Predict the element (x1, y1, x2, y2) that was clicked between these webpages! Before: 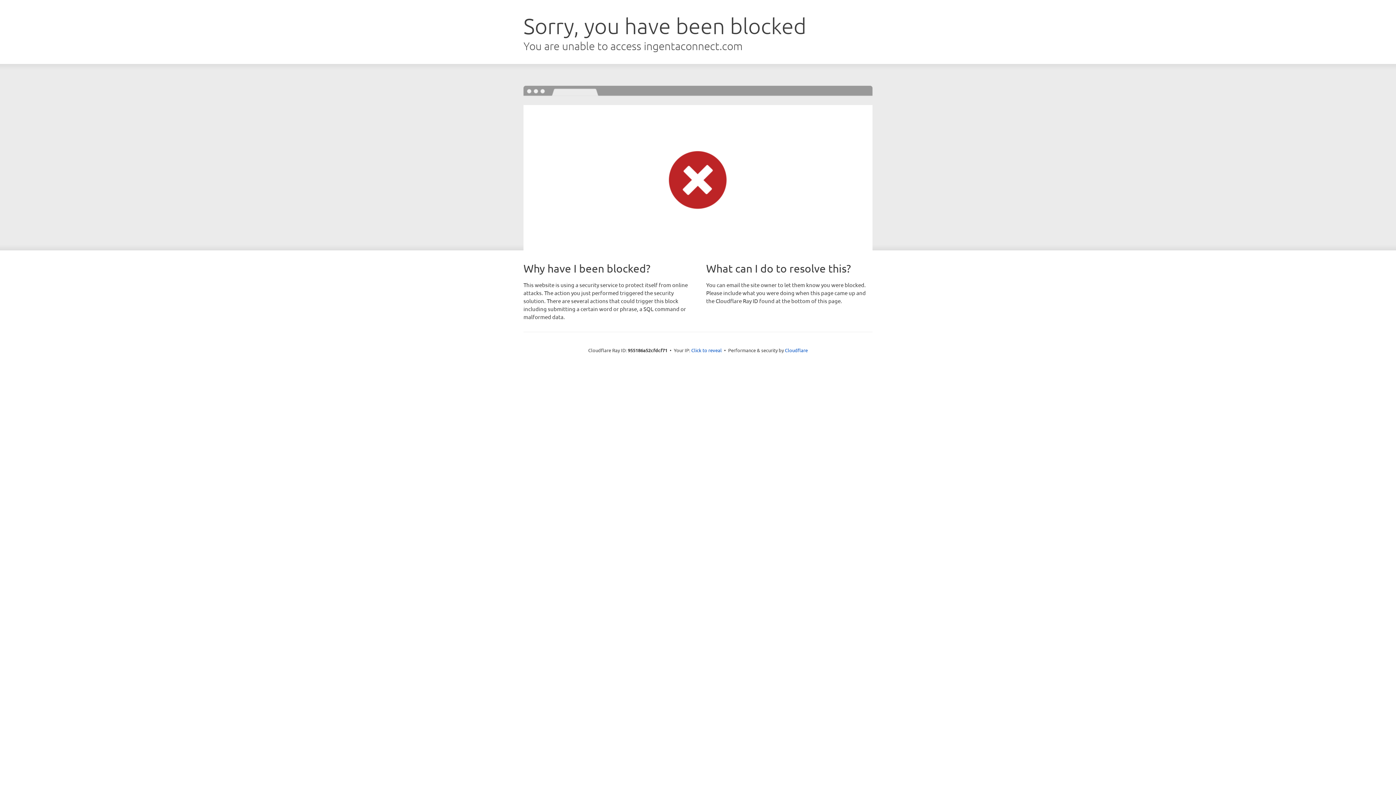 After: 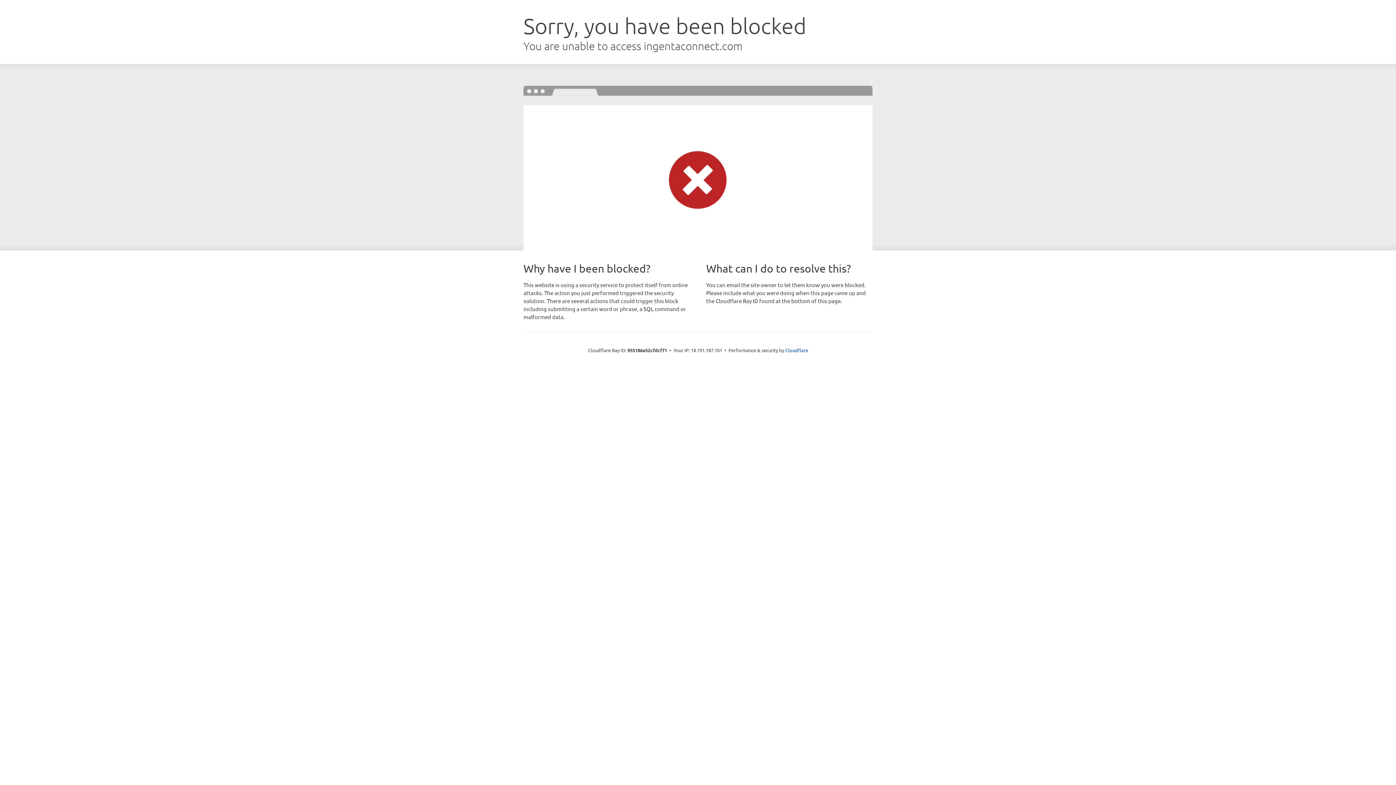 Action: label: Click to reveal bbox: (691, 346, 722, 353)